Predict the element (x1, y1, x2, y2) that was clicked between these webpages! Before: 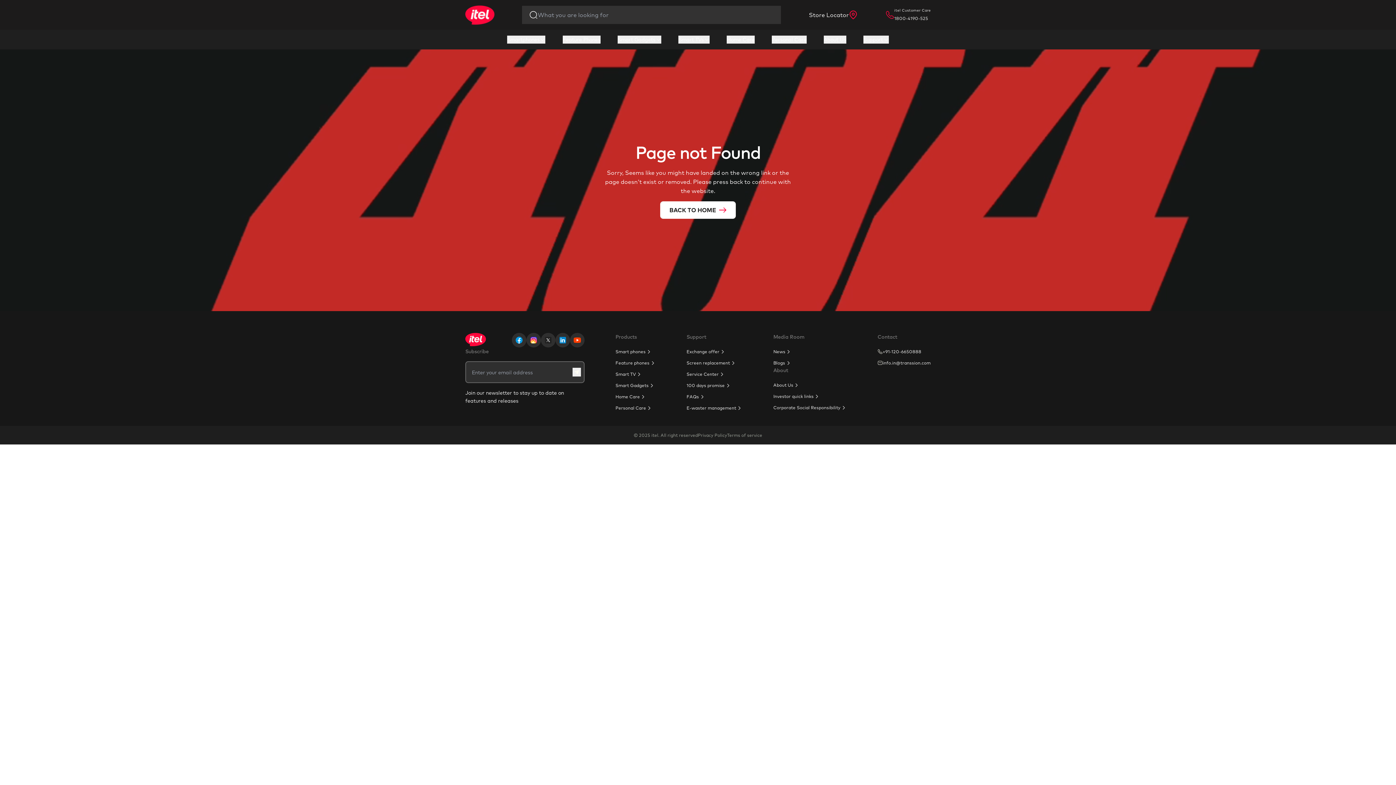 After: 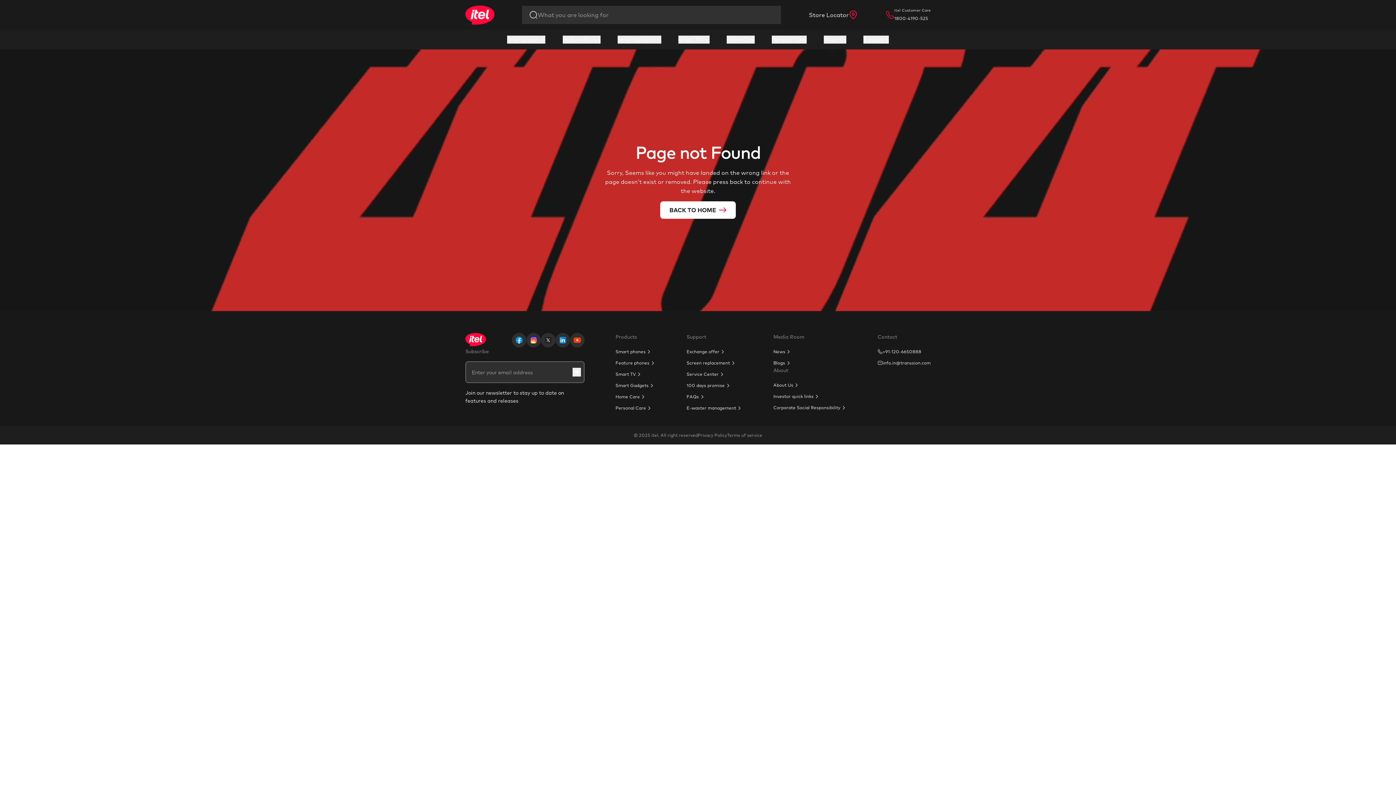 Action: label: 1800-4190-525 bbox: (894, 15, 928, 21)